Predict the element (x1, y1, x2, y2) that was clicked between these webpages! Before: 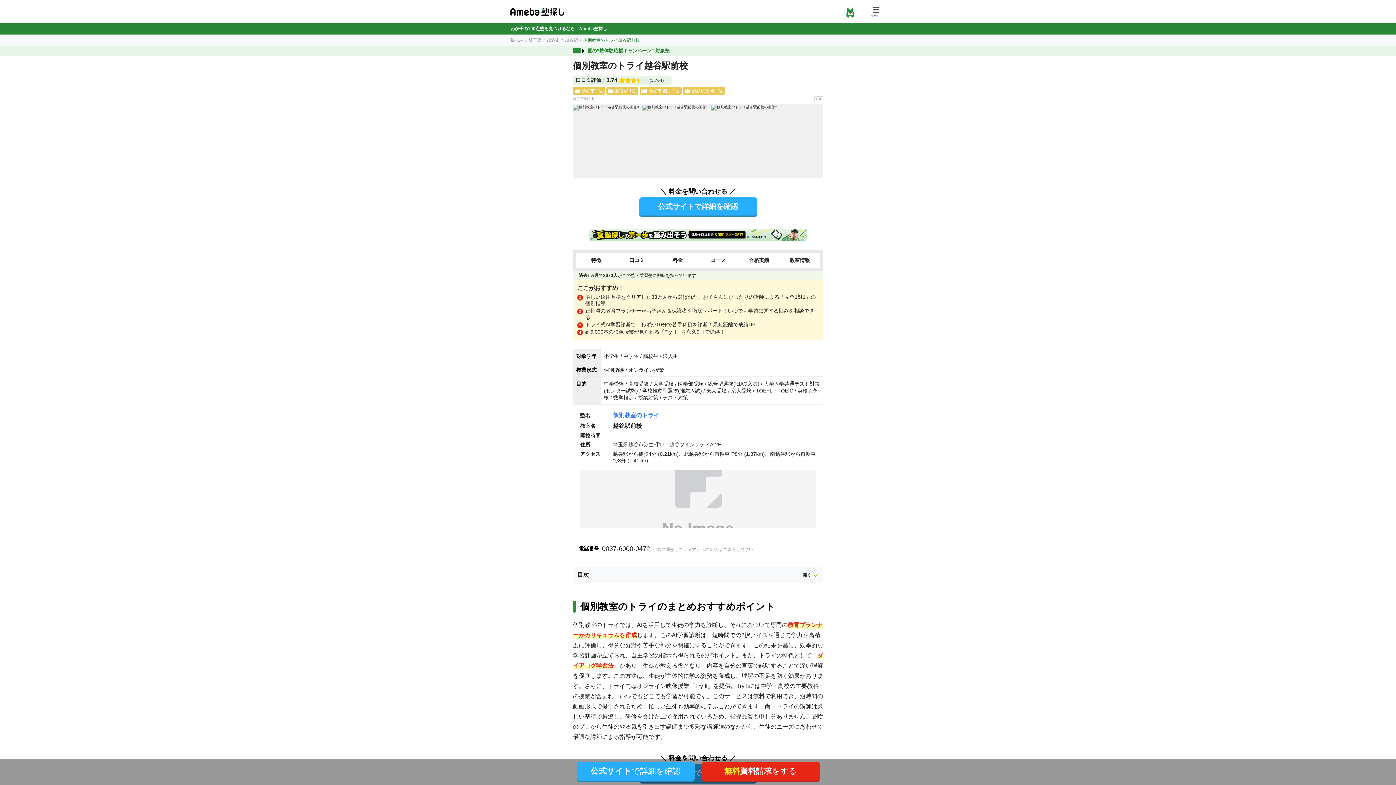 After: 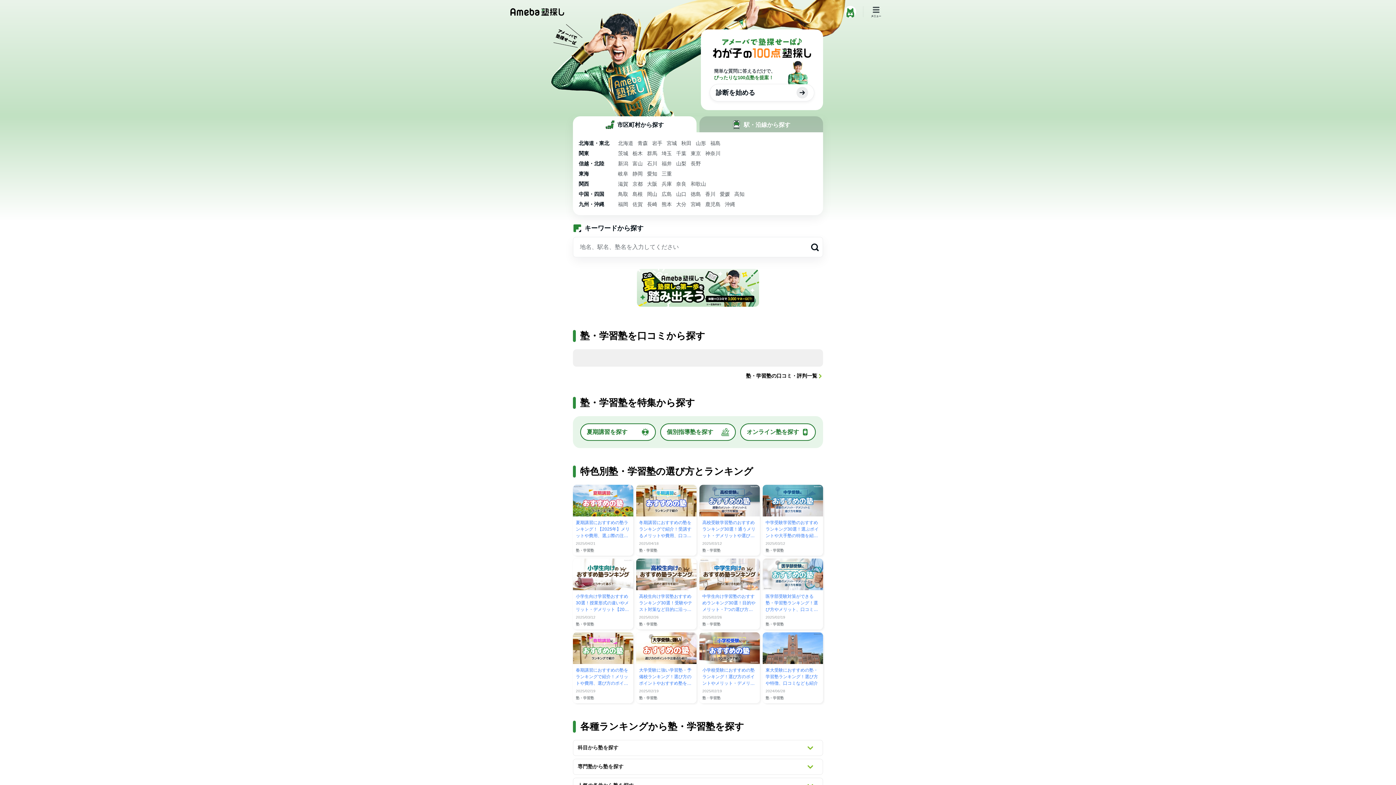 Action: bbox: (510, 37, 523, 42) label: 塾TOP